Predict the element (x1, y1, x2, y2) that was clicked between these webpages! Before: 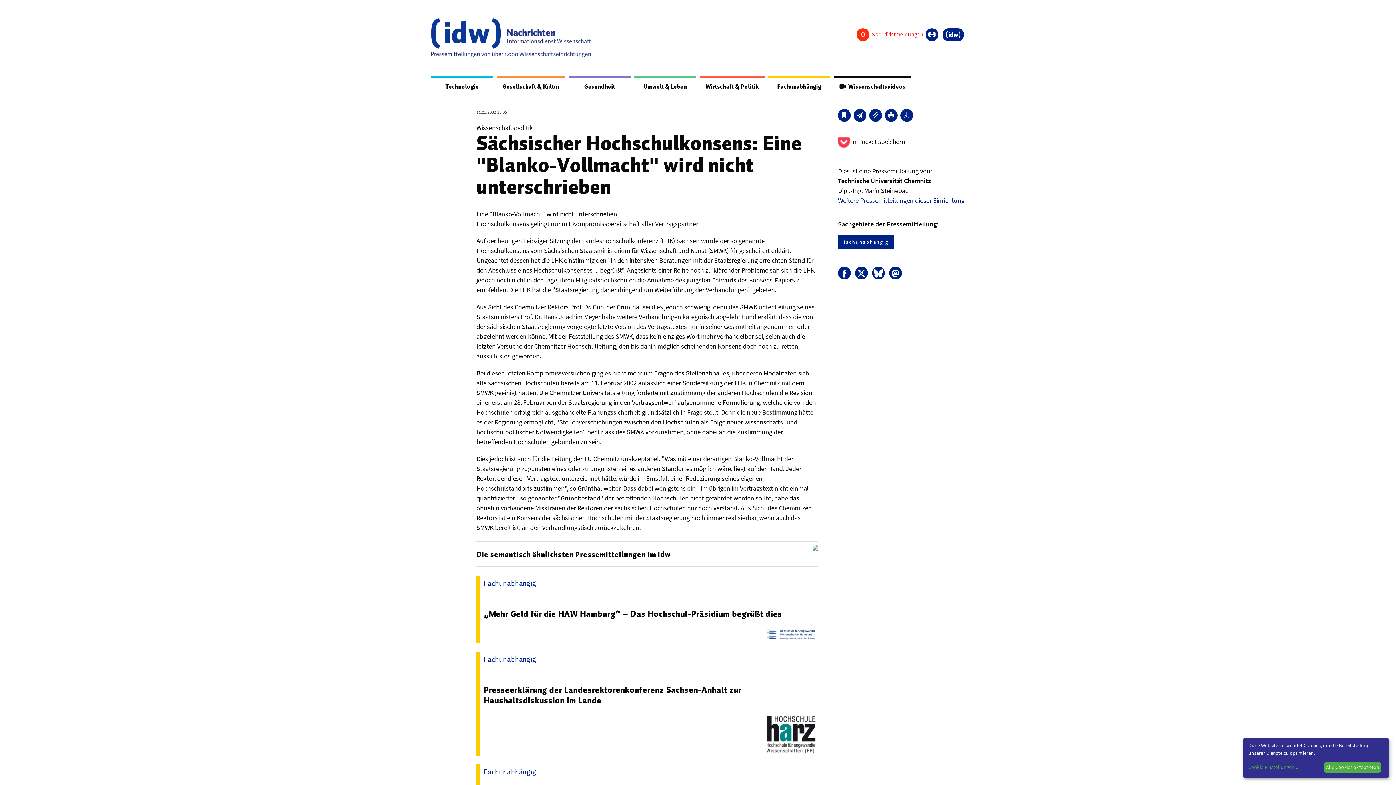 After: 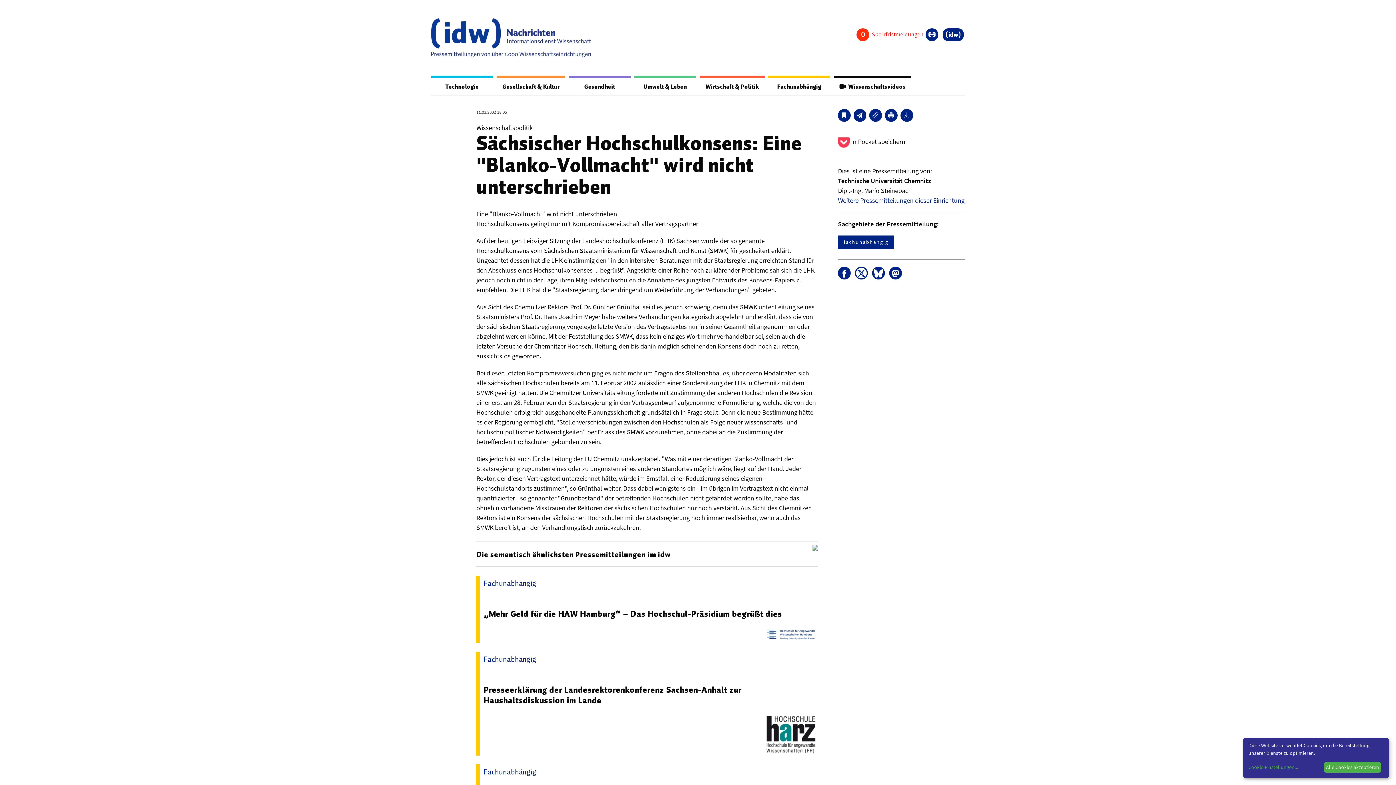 Action: bbox: (855, 266, 867, 279)